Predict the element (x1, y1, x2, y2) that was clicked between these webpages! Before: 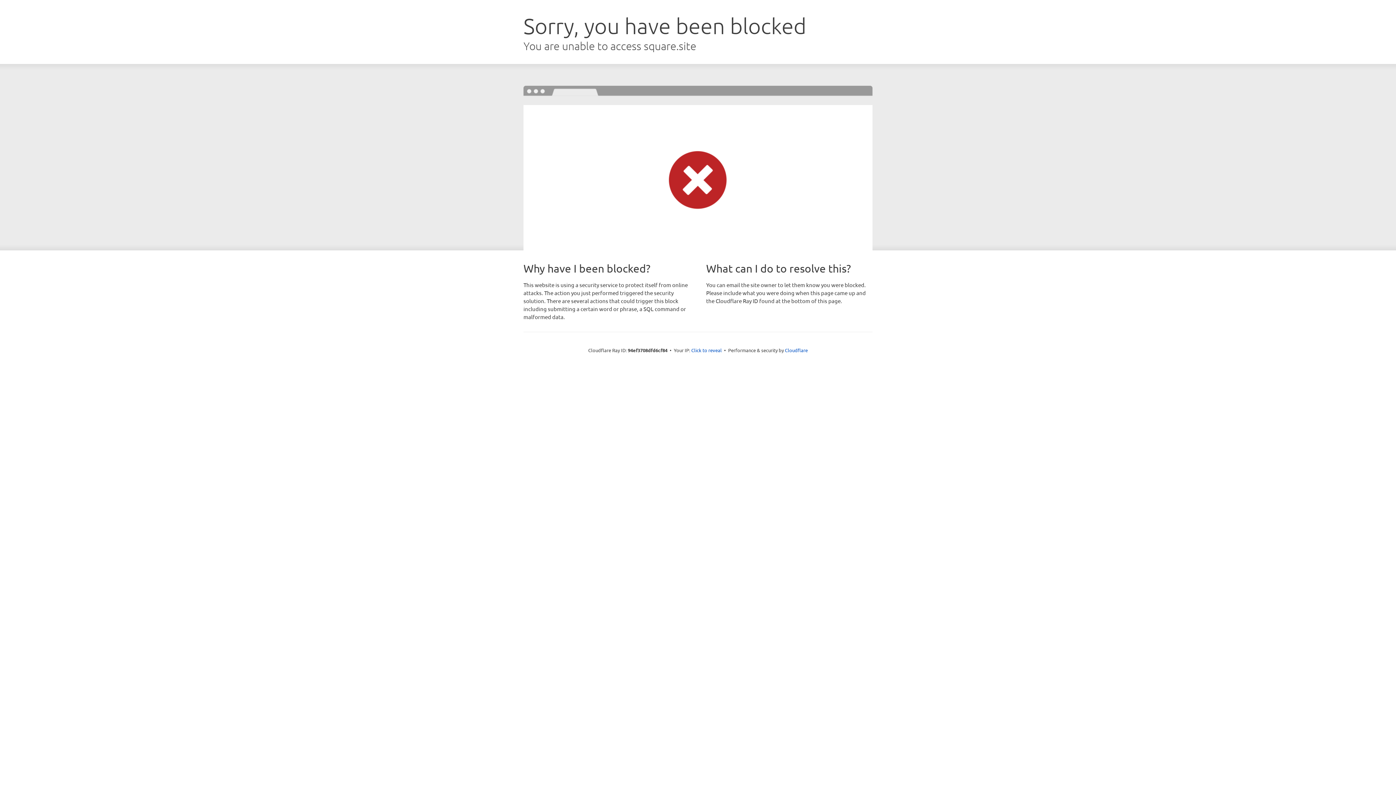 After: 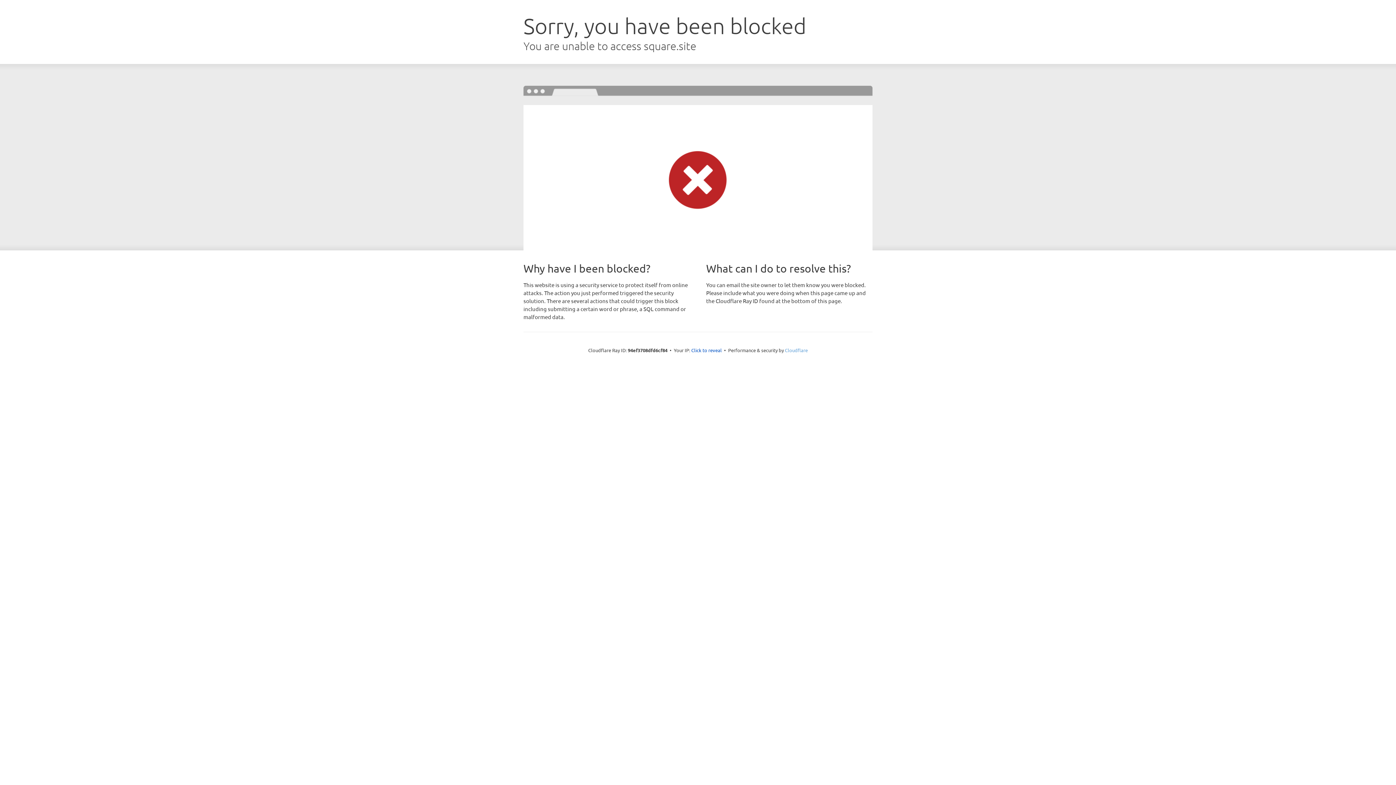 Action: bbox: (785, 347, 808, 353) label: Cloudflare